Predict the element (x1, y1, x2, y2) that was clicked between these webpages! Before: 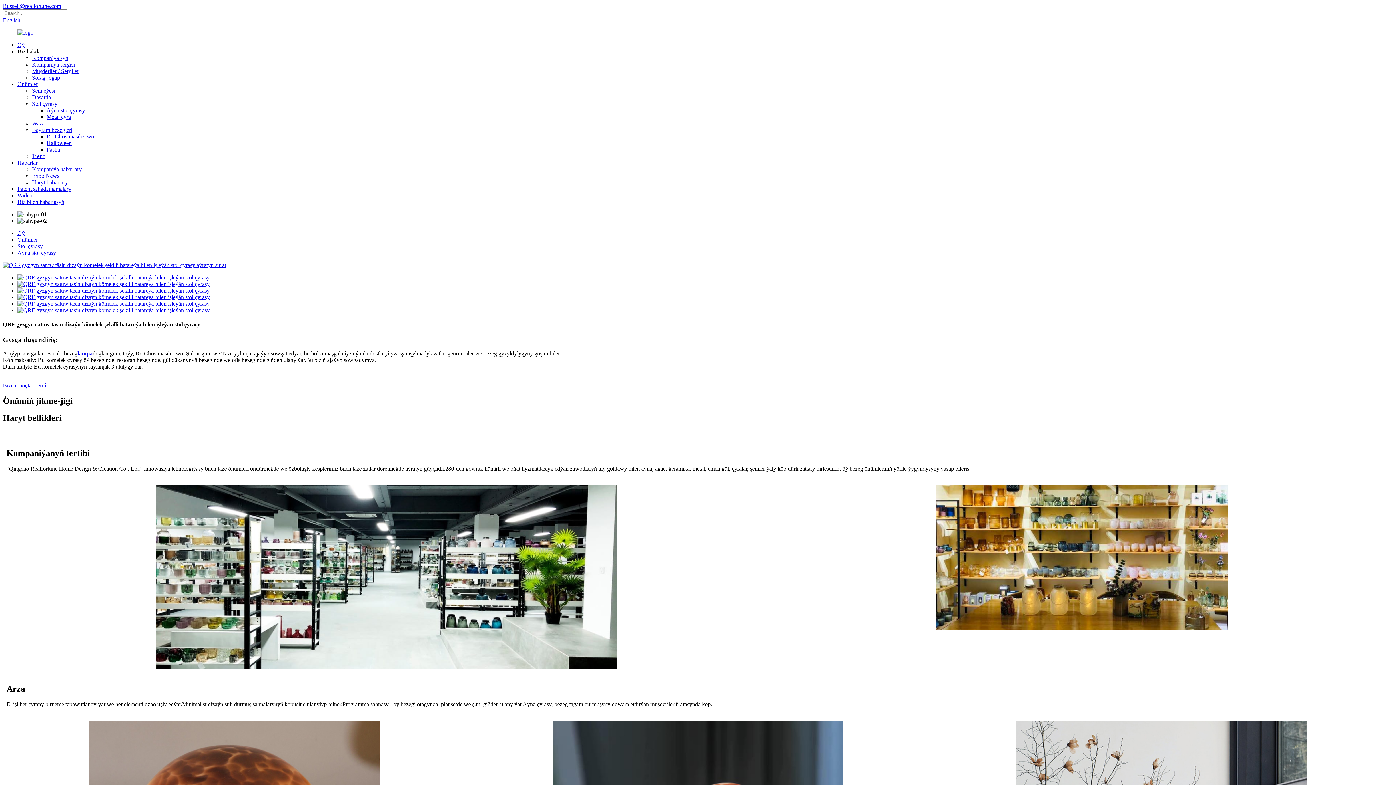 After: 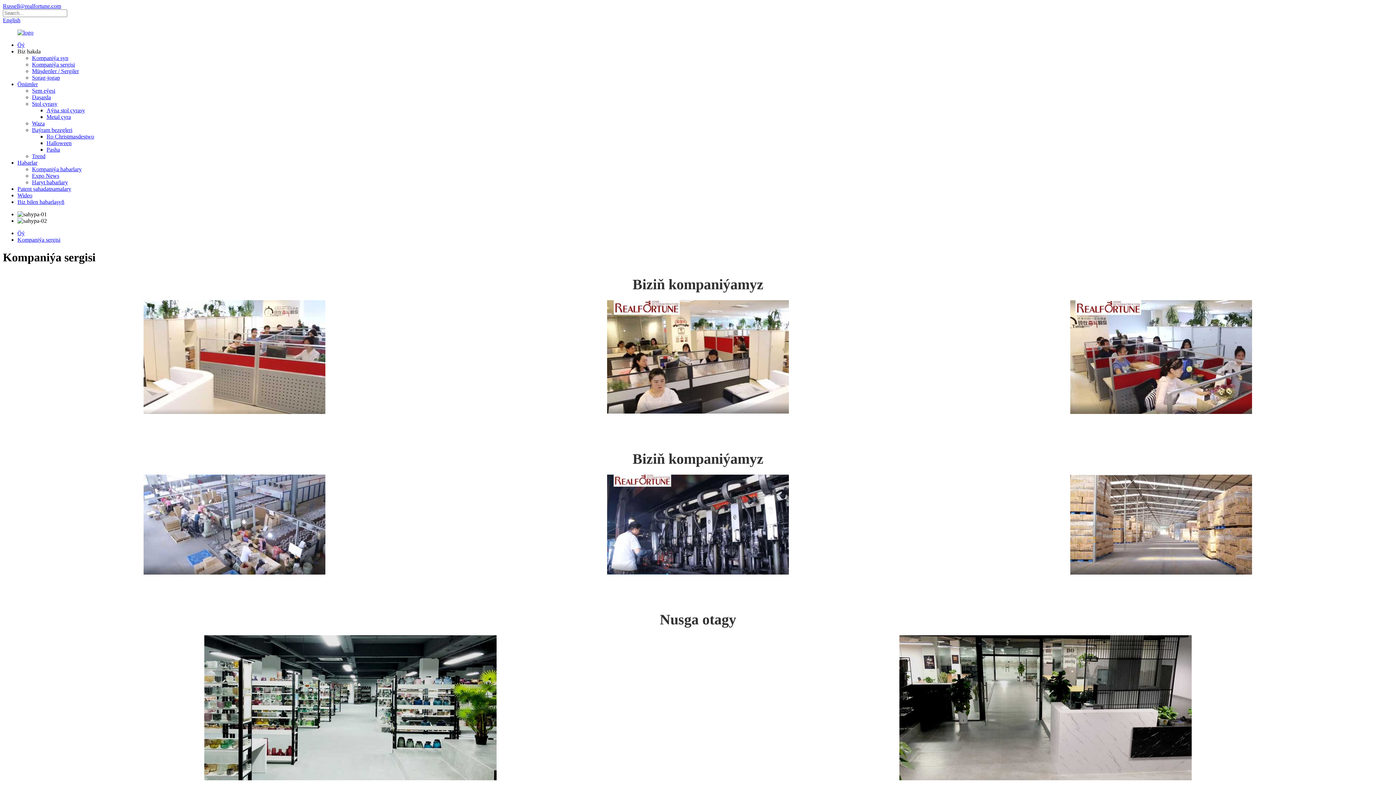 Action: bbox: (32, 61, 74, 67) label: Kompaniýa sergisi